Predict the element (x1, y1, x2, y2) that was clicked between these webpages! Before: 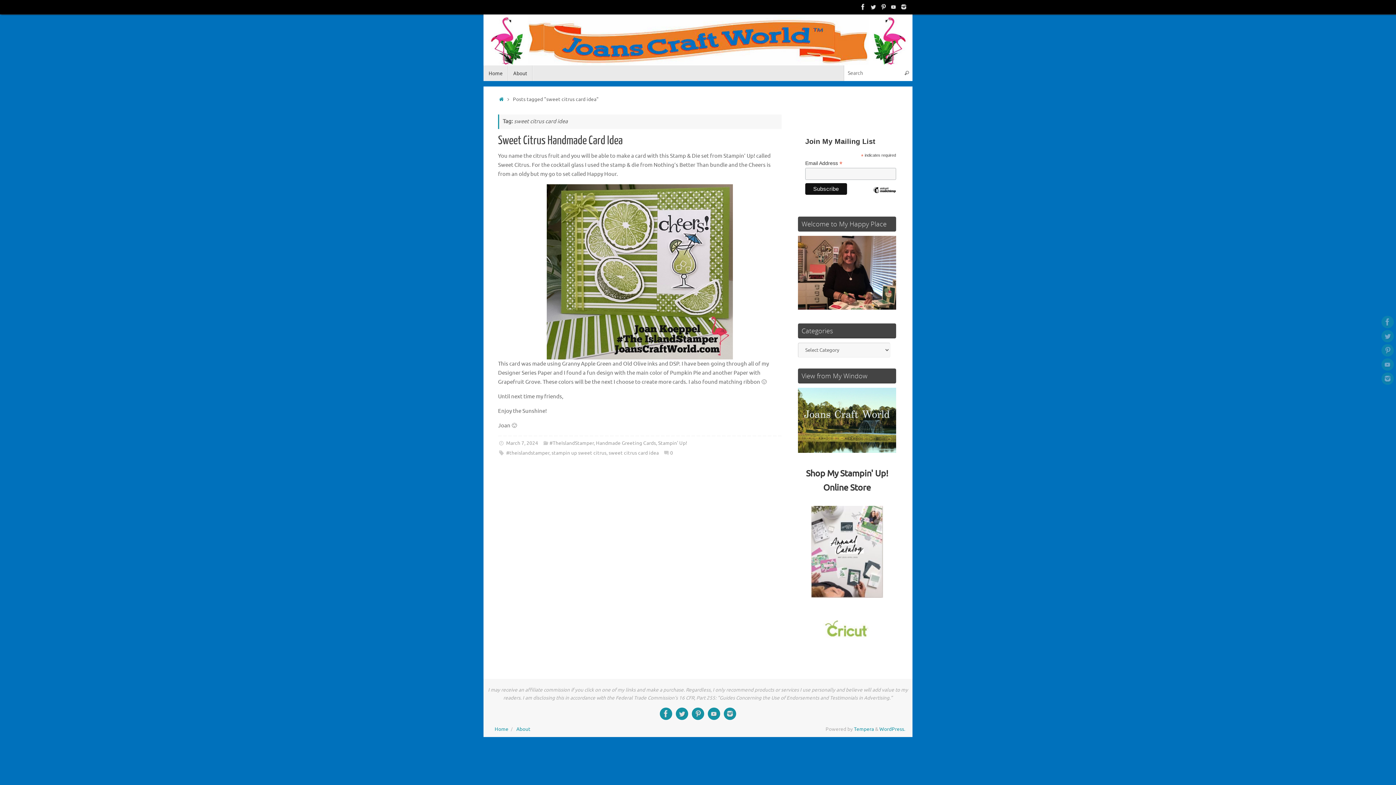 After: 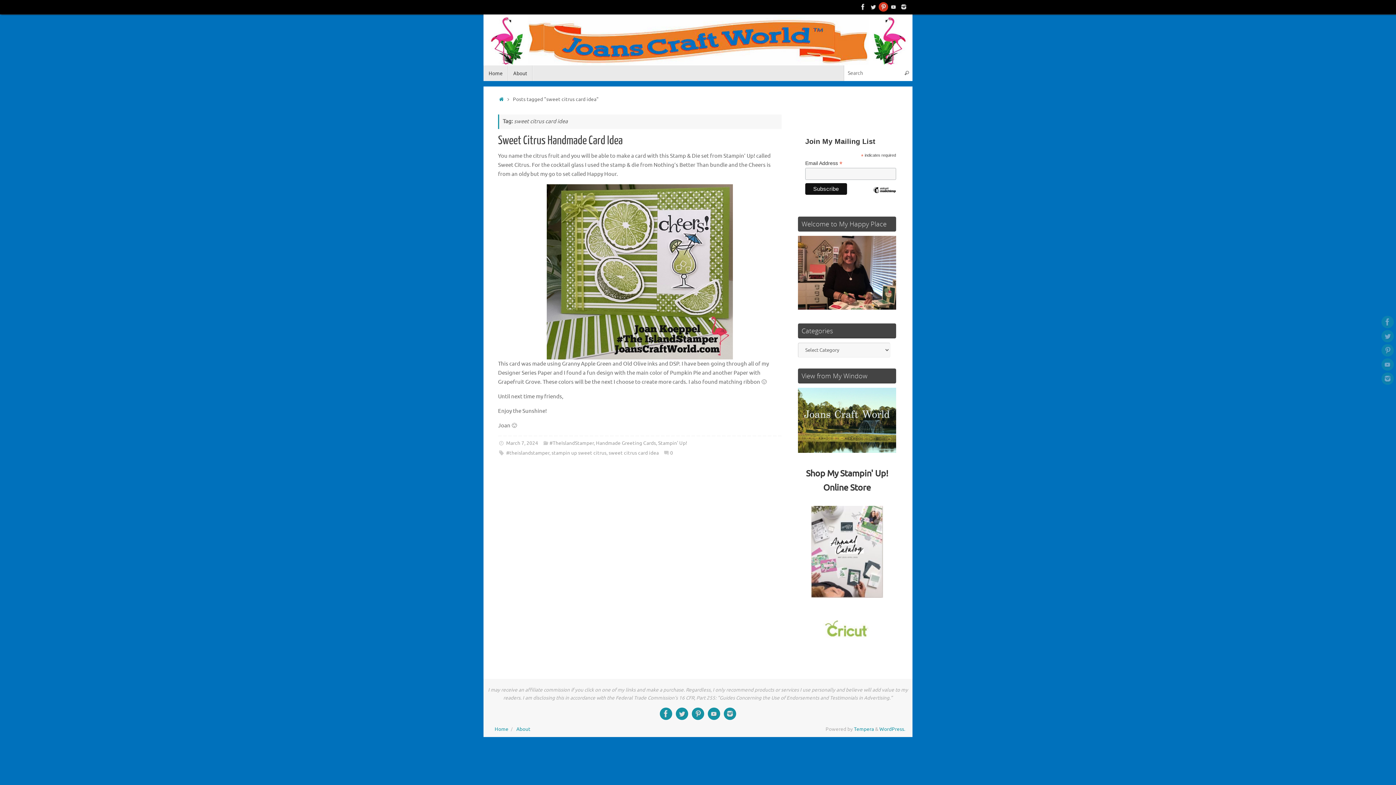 Action: bbox: (878, 1, 888, 12)